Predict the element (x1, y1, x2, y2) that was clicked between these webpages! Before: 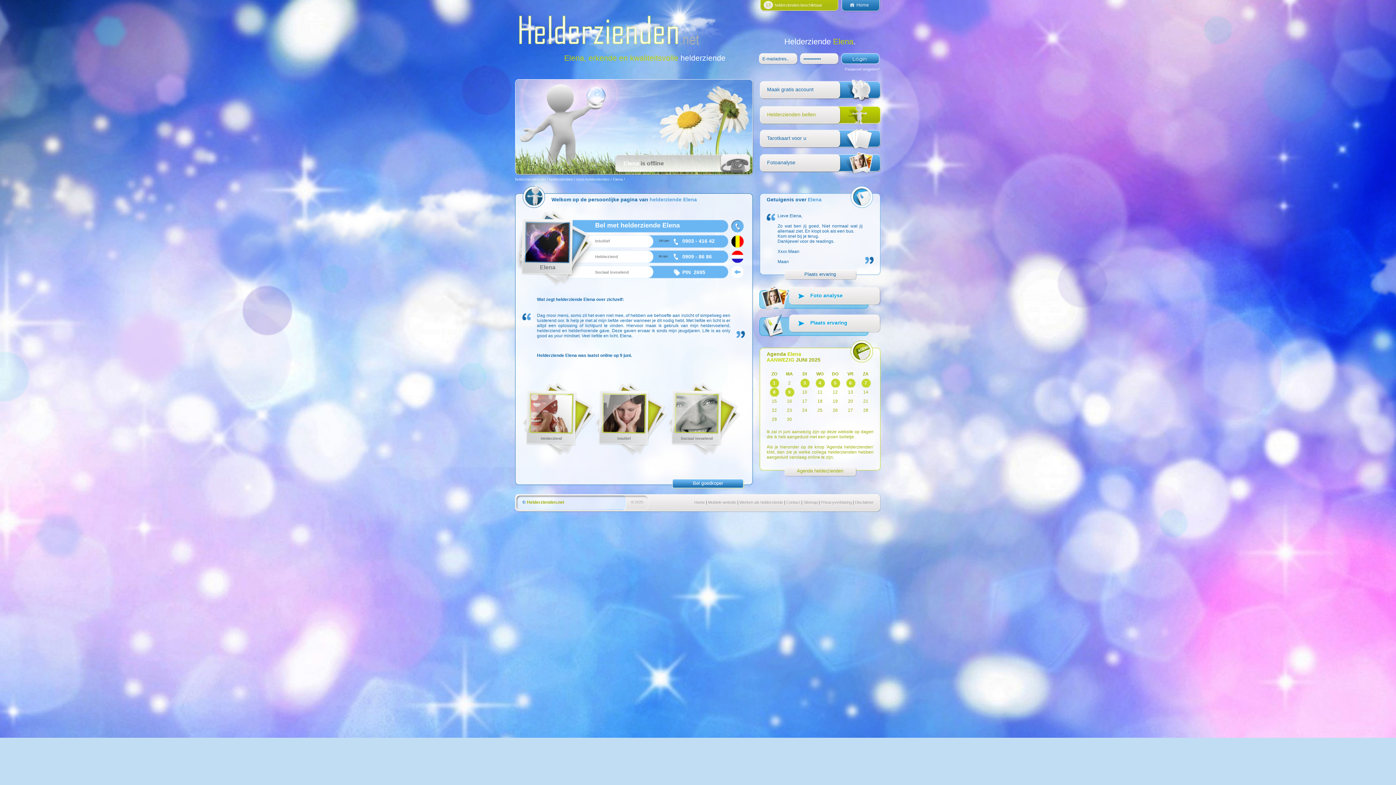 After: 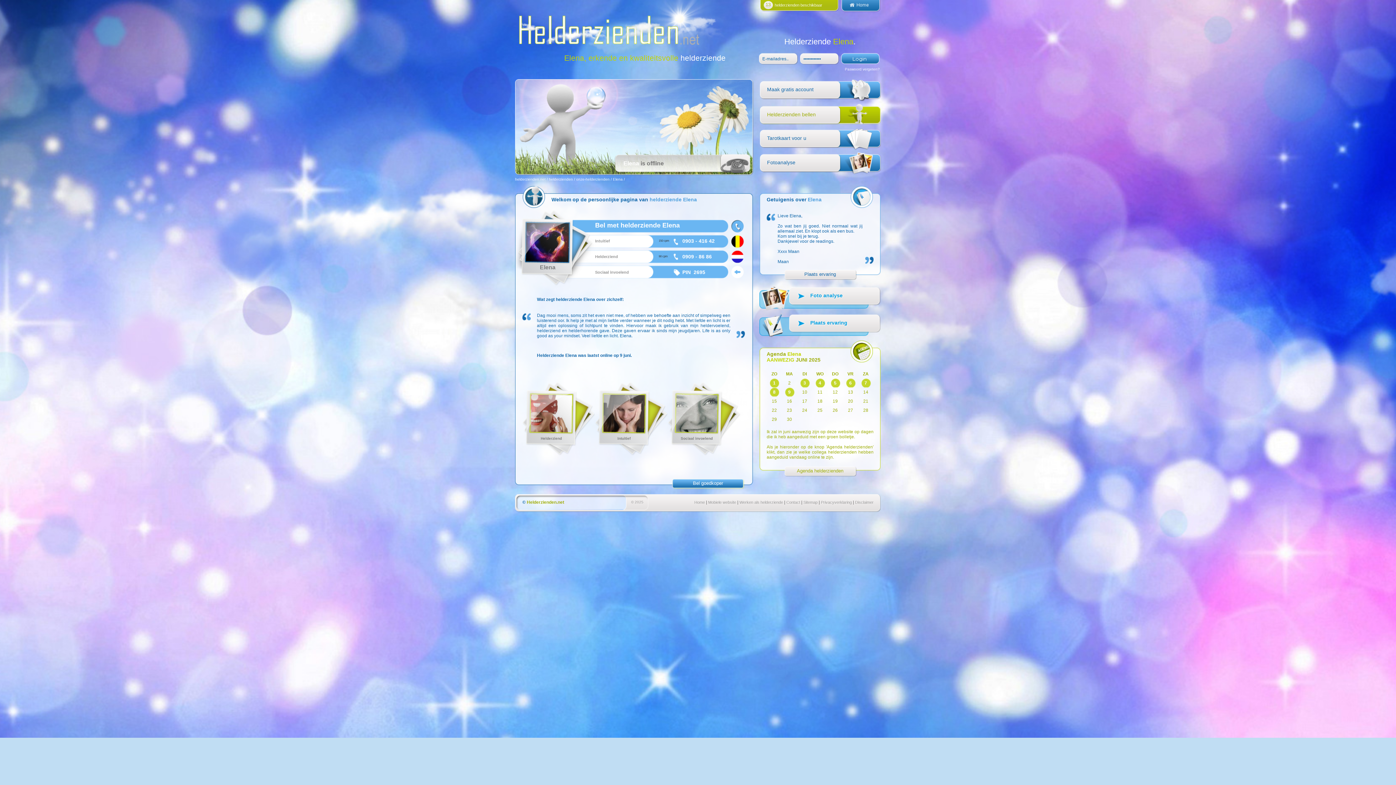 Action: label: 0903 - 416 42 bbox: (682, 238, 714, 244)